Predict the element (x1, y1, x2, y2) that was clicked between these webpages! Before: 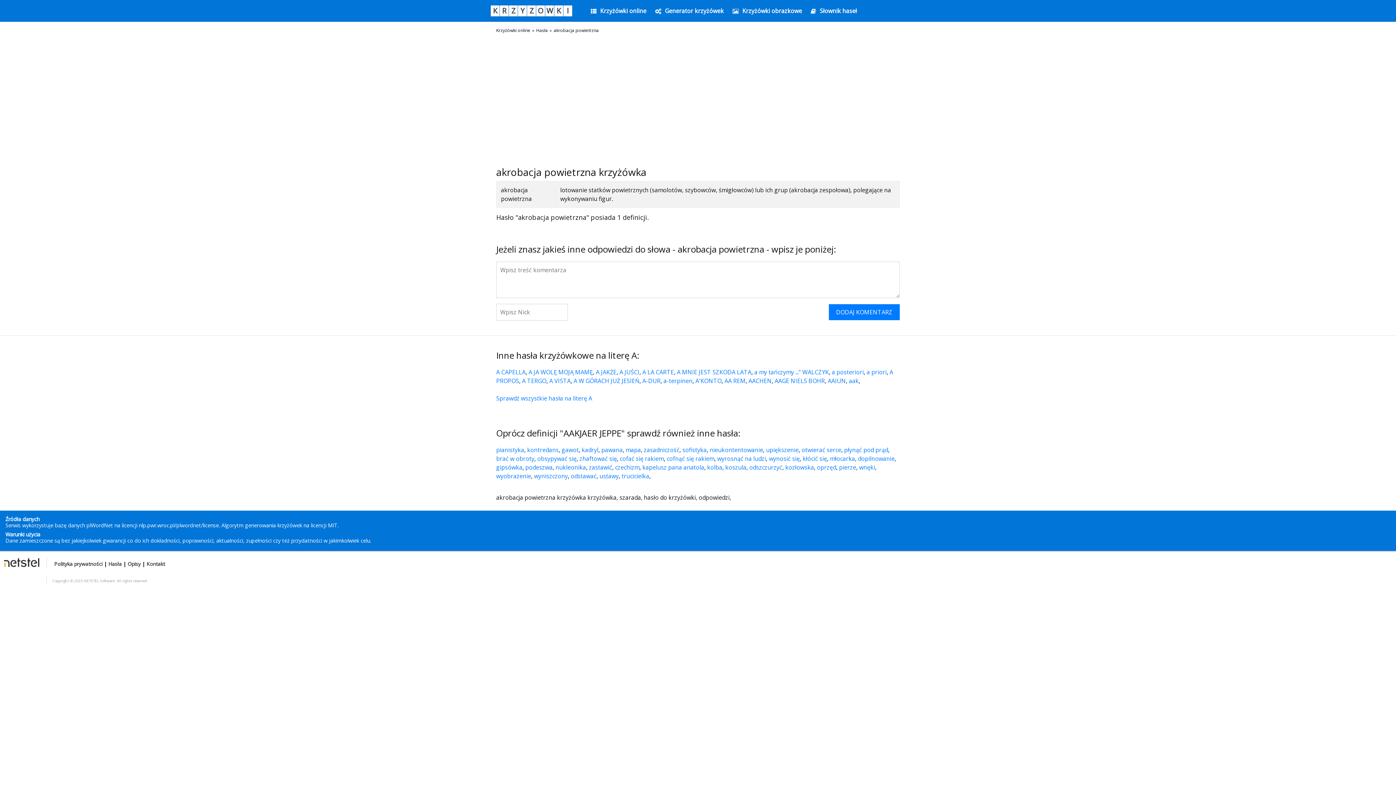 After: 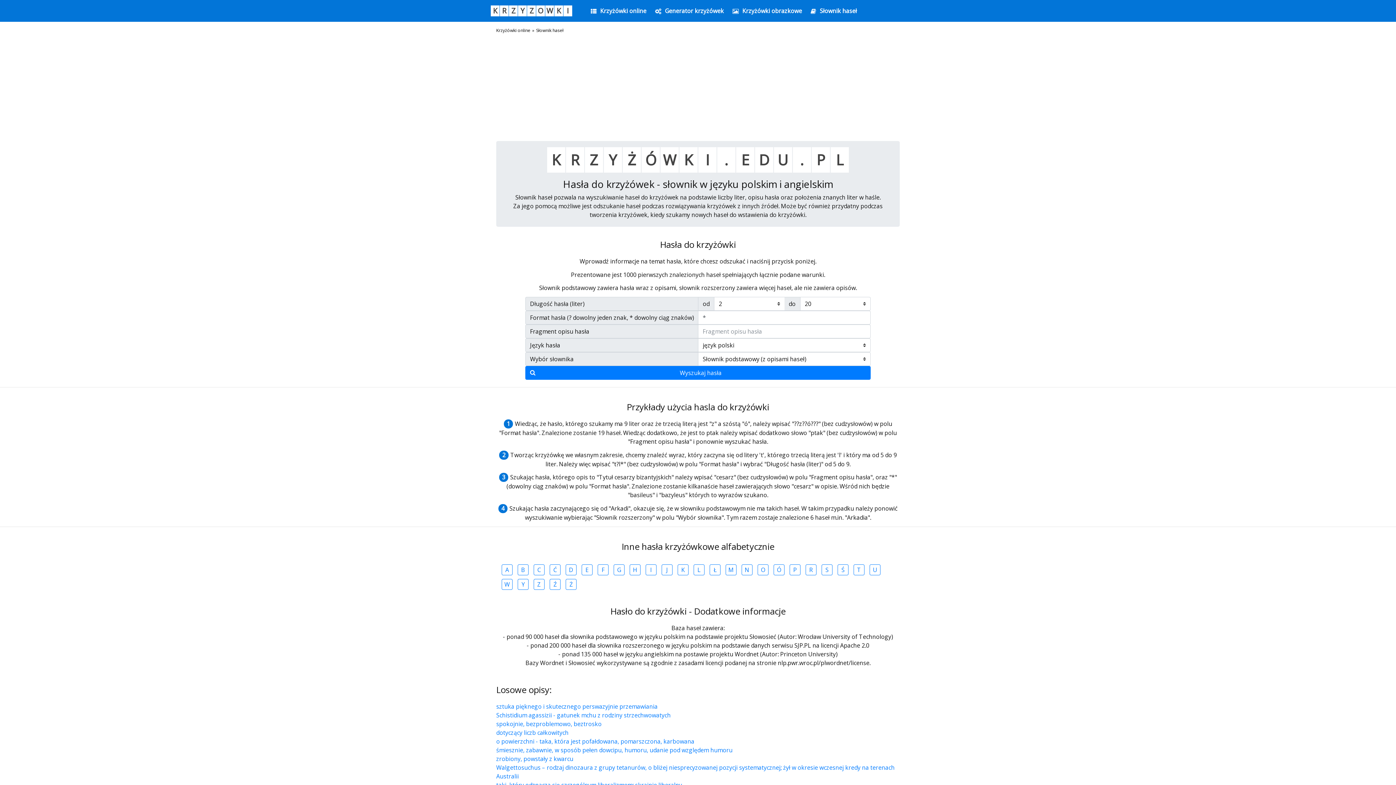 Action: bbox: (536, 27, 548, 33) label: Hasła